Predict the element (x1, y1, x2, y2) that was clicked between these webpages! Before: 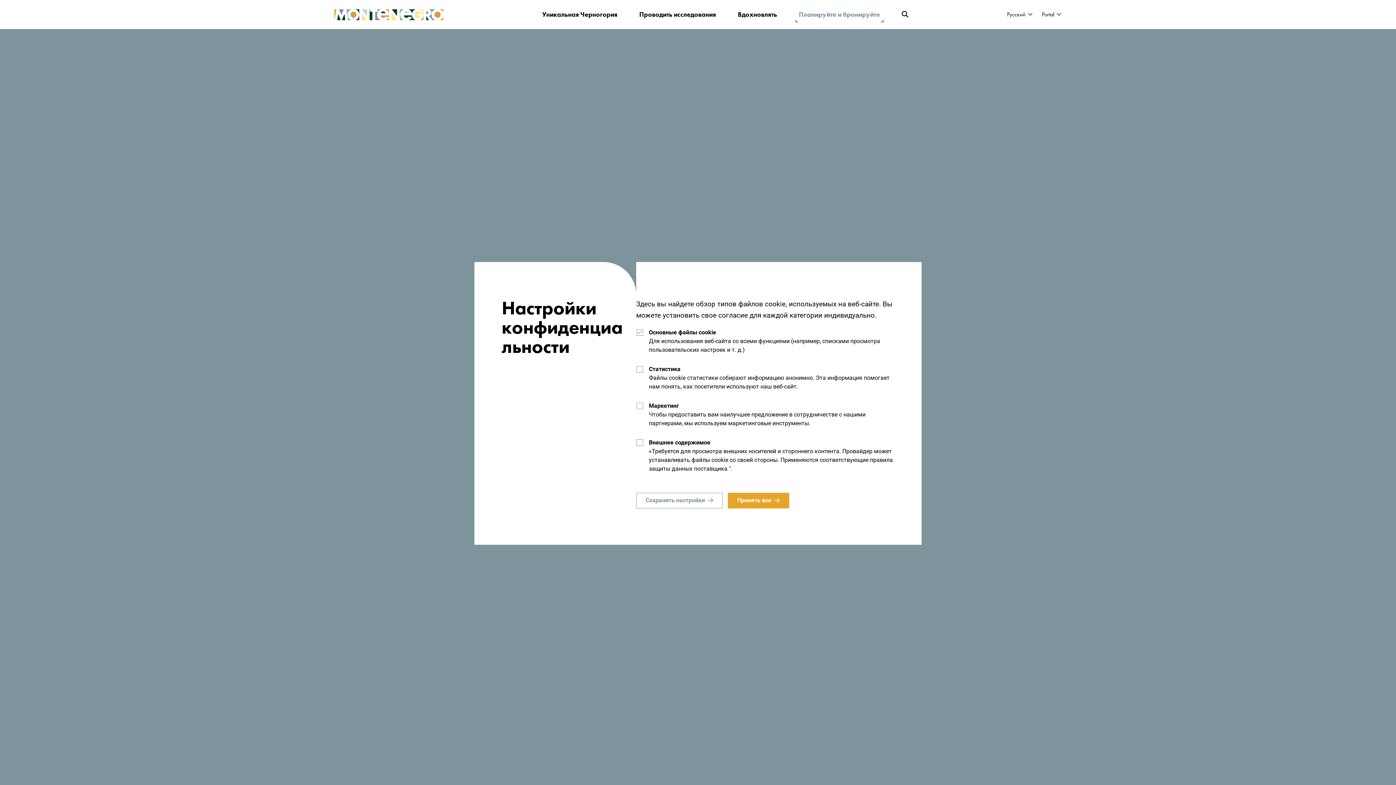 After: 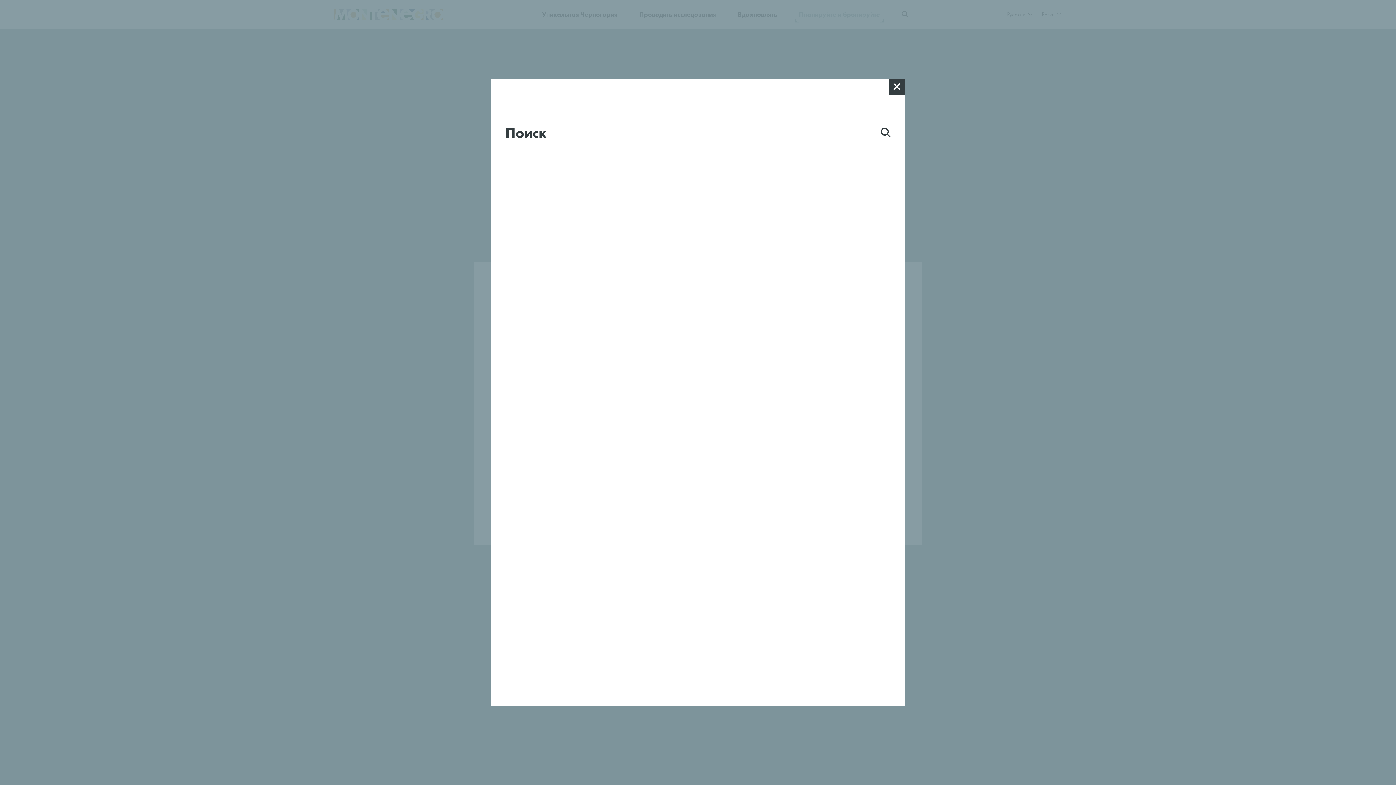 Action: bbox: (898, 6, 912, 22)